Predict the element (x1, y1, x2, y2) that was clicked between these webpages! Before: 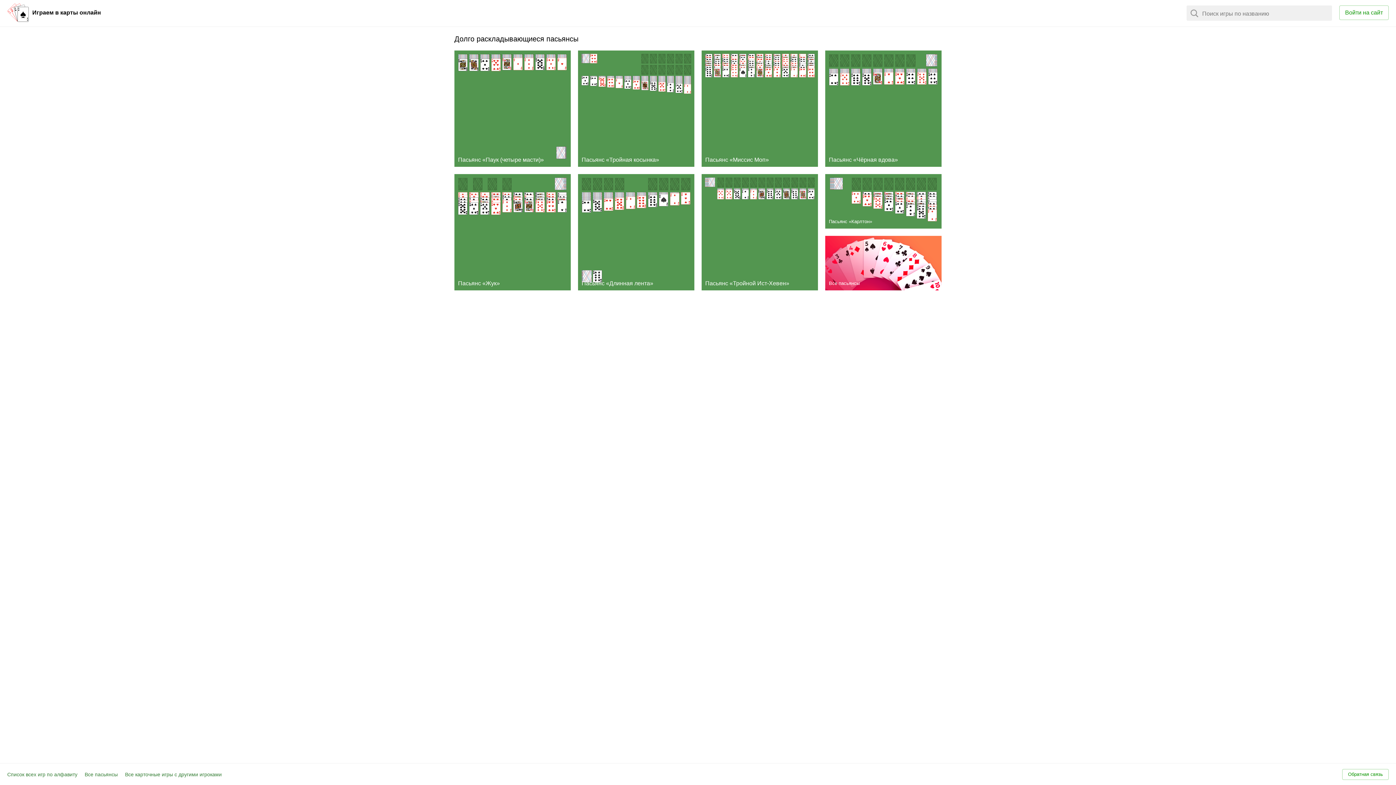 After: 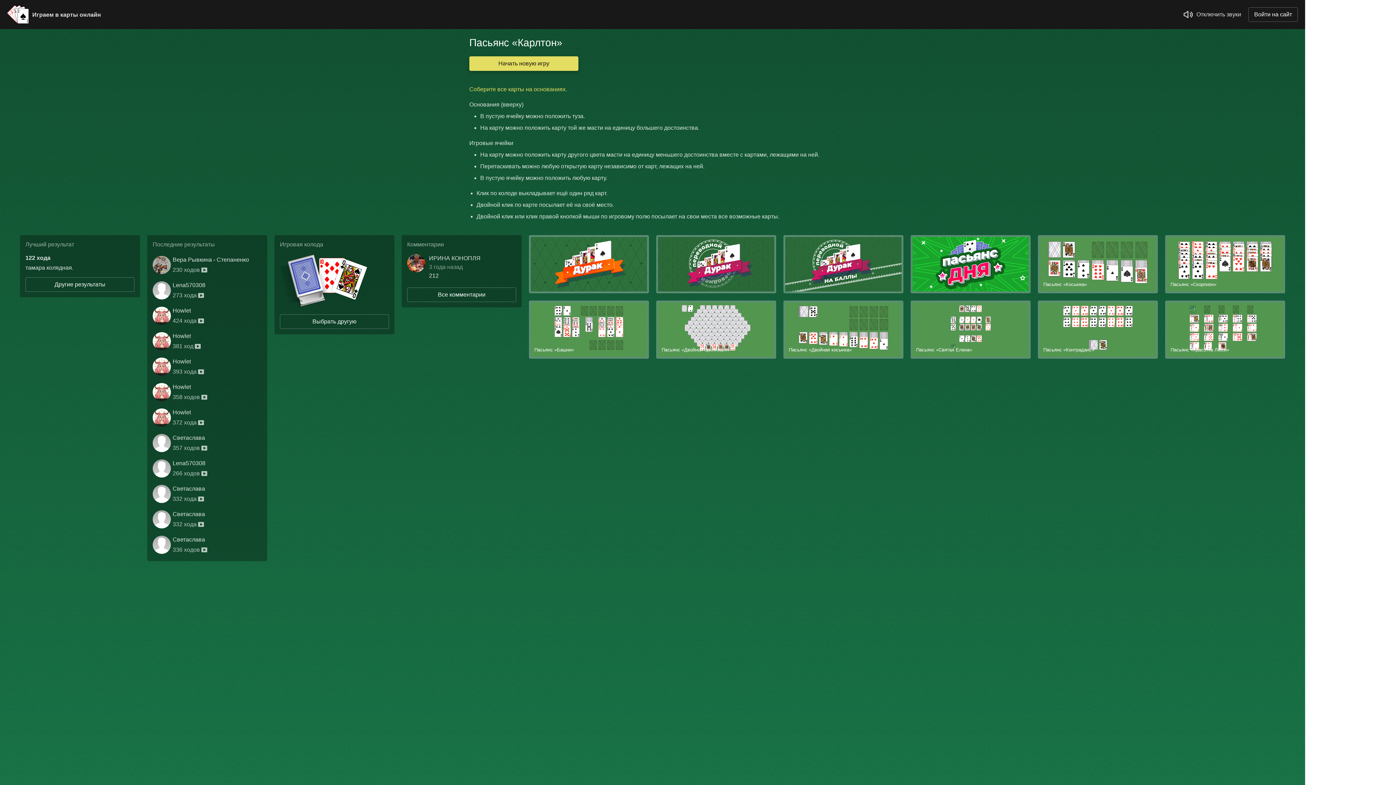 Action: label: Пасьянс «Карлтон» bbox: (825, 174, 941, 228)